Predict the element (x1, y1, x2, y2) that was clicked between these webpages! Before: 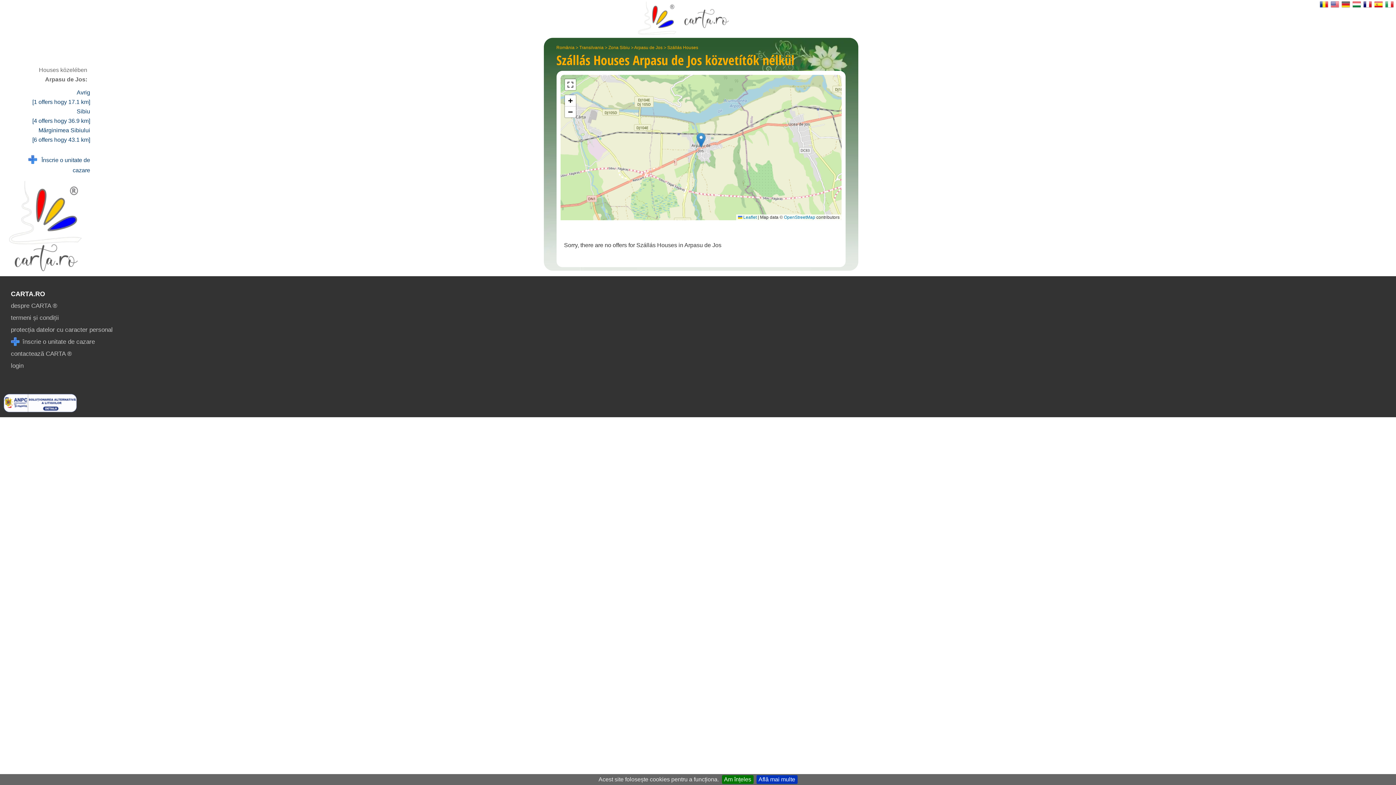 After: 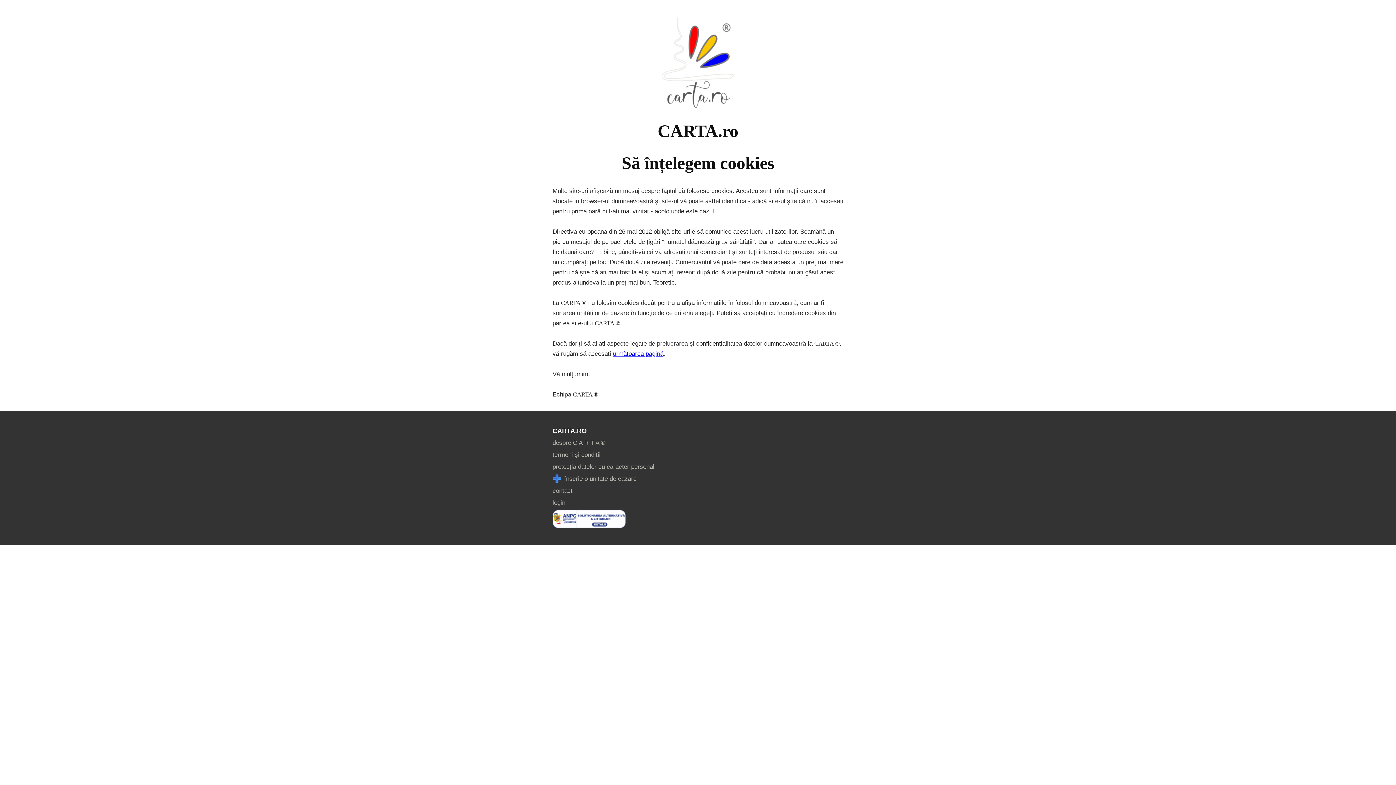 Action: bbox: (756, 775, 797, 784) label: Află mai multe